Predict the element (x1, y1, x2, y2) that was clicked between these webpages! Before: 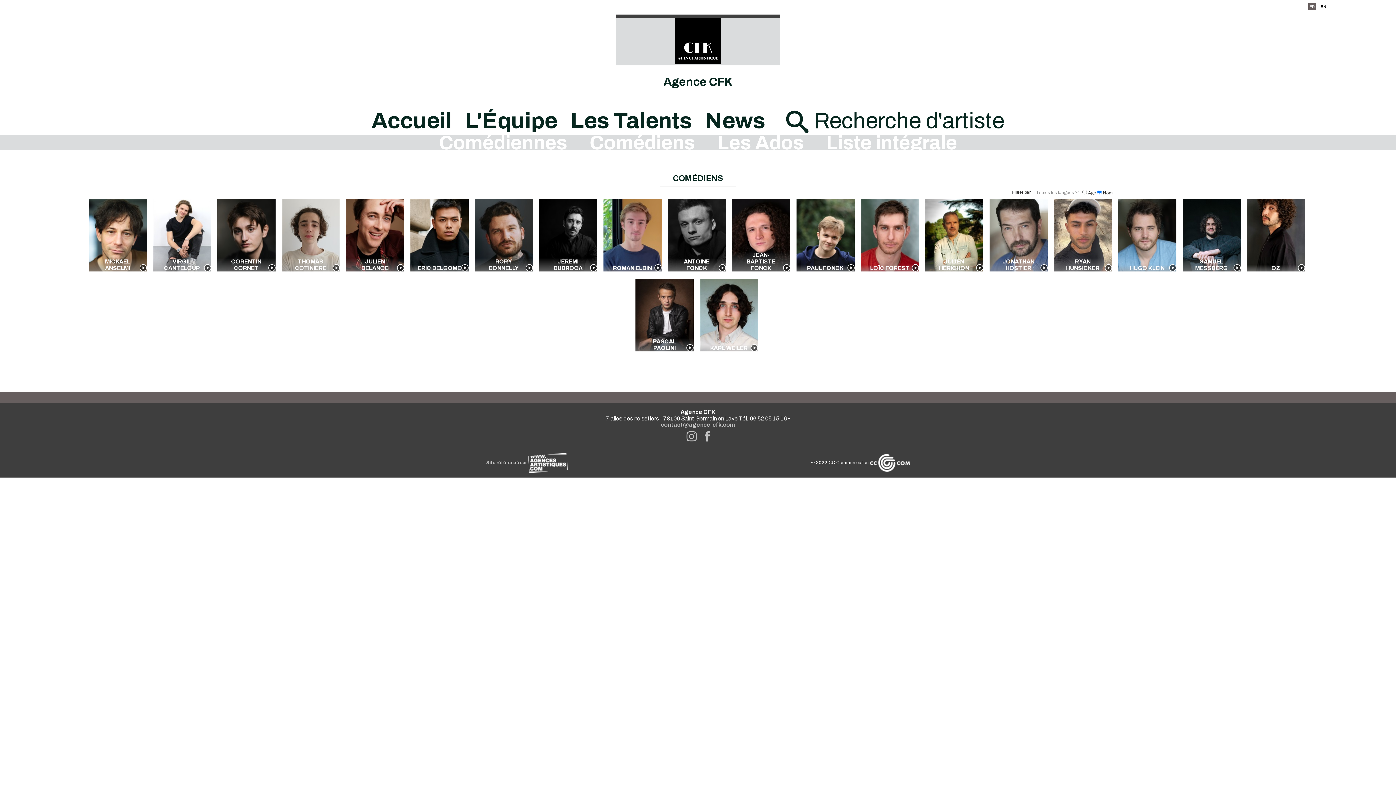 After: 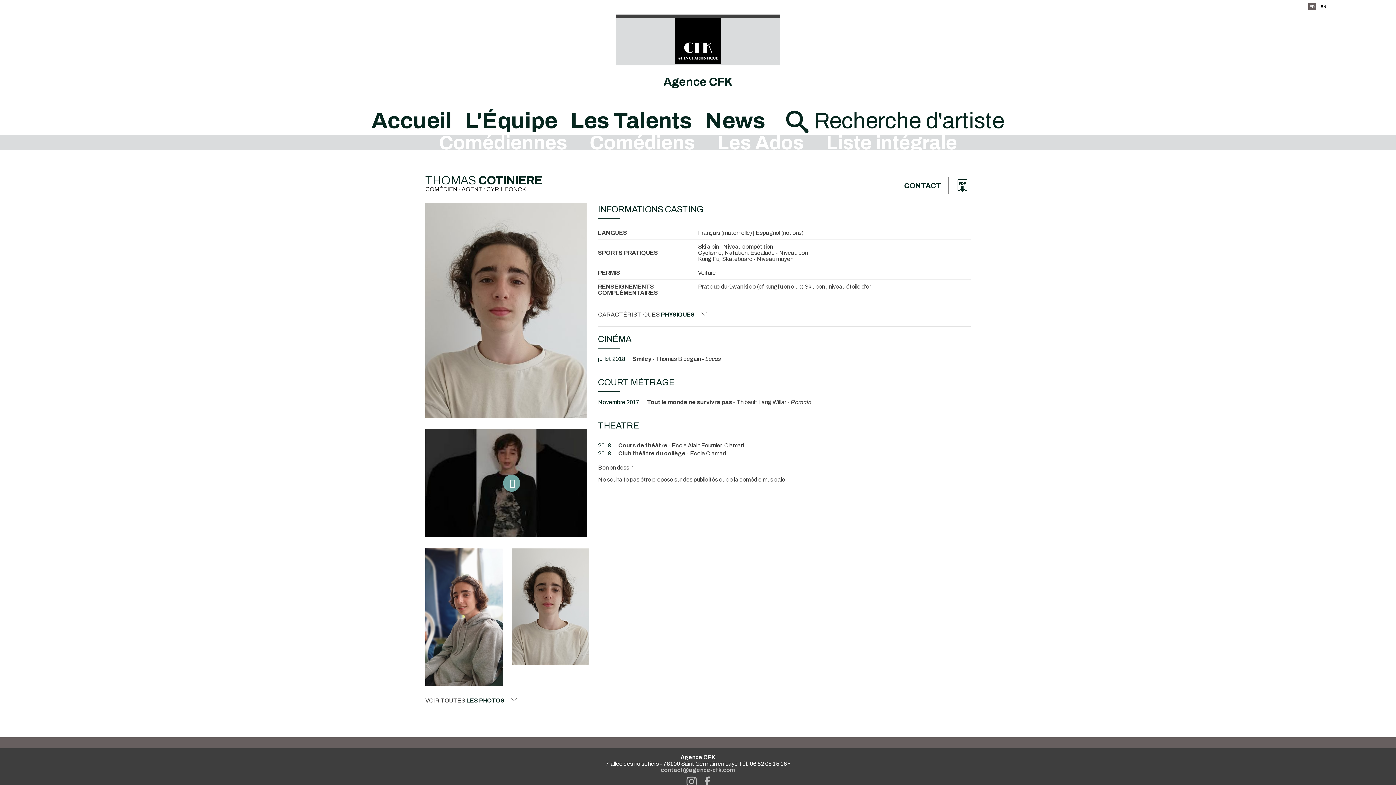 Action: bbox: (281, 198, 339, 271) label: THOMAS COTINIERE